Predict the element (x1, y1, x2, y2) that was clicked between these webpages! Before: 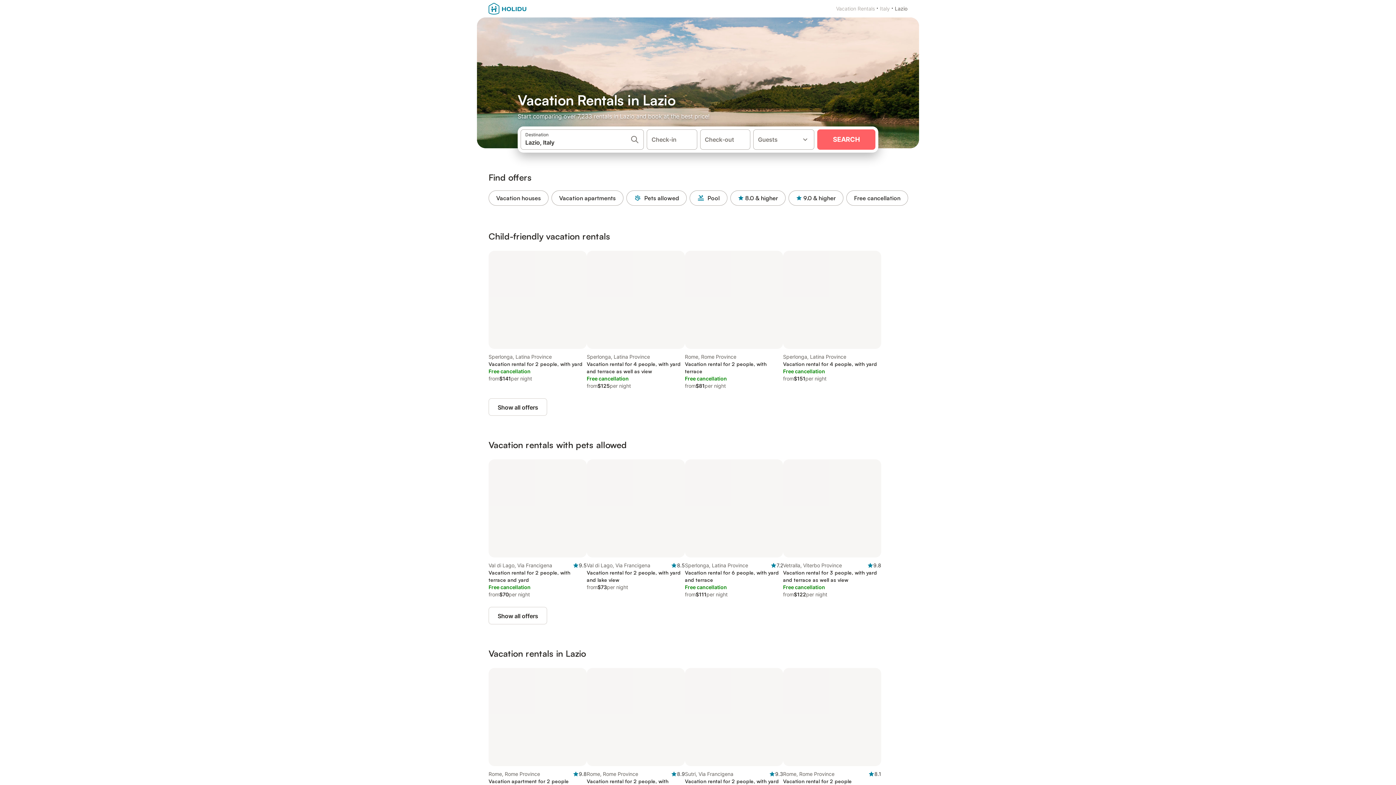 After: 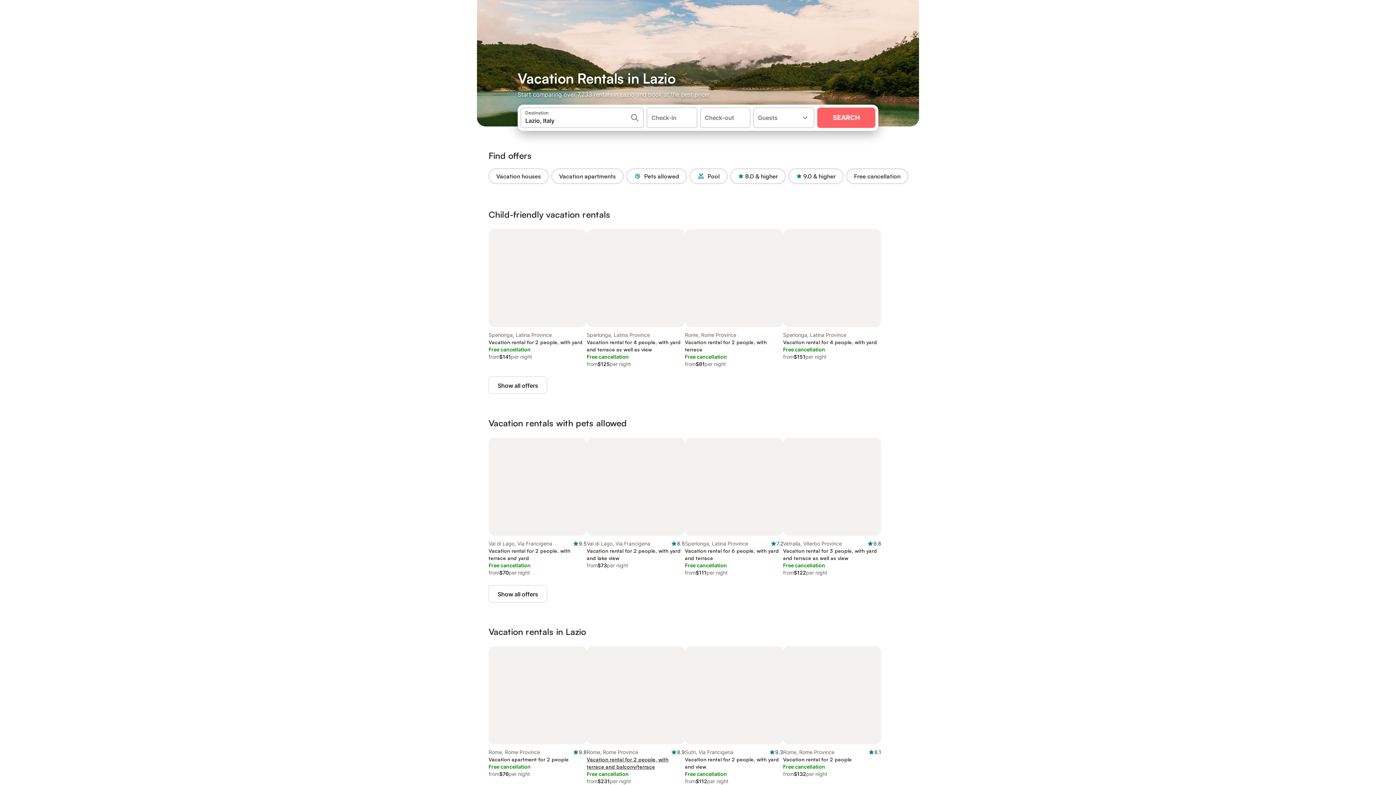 Action: bbox: (586, 668, 685, 807) label: Rome, Rome Province

8.9
Vacation rental for 2 people, with terrace and balcony/terrace

Free cancellation

from
$231
per night